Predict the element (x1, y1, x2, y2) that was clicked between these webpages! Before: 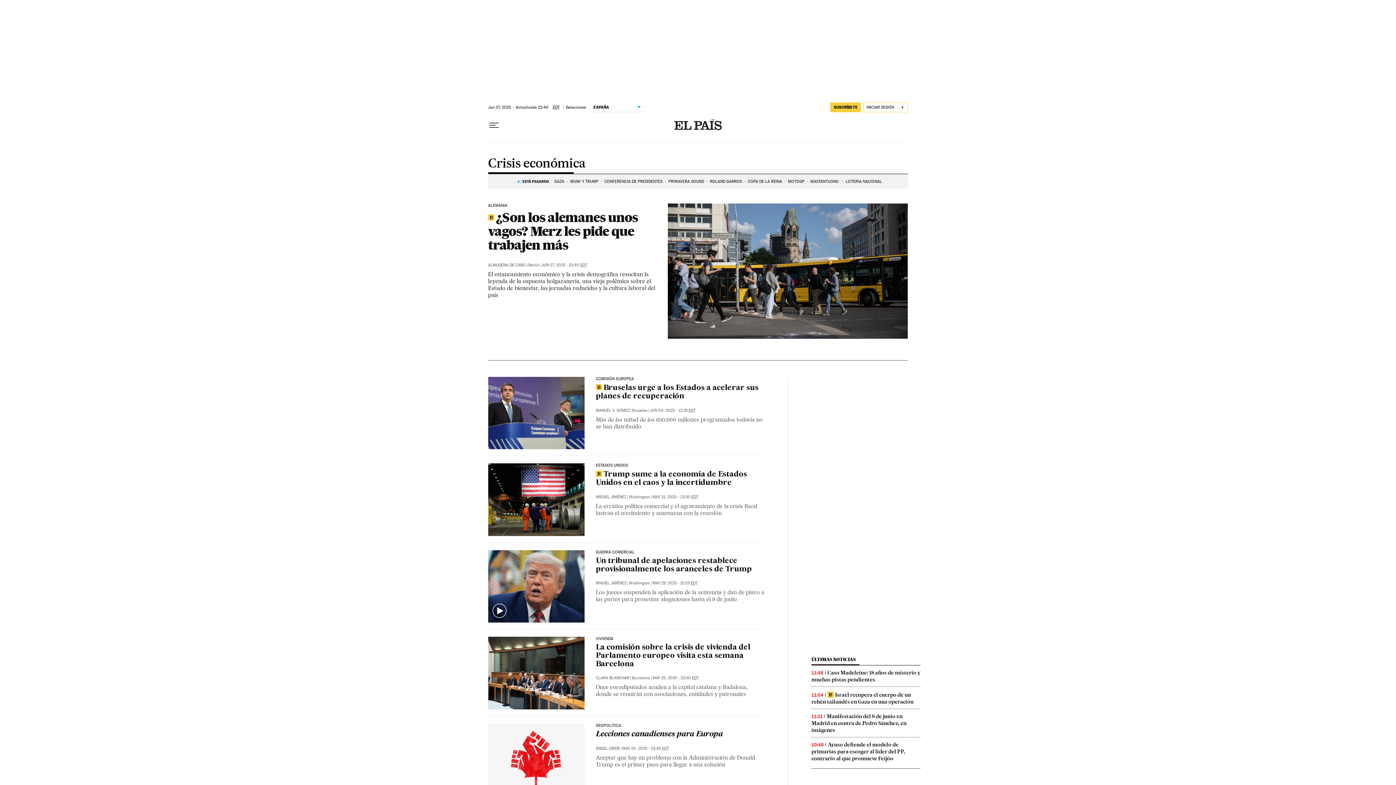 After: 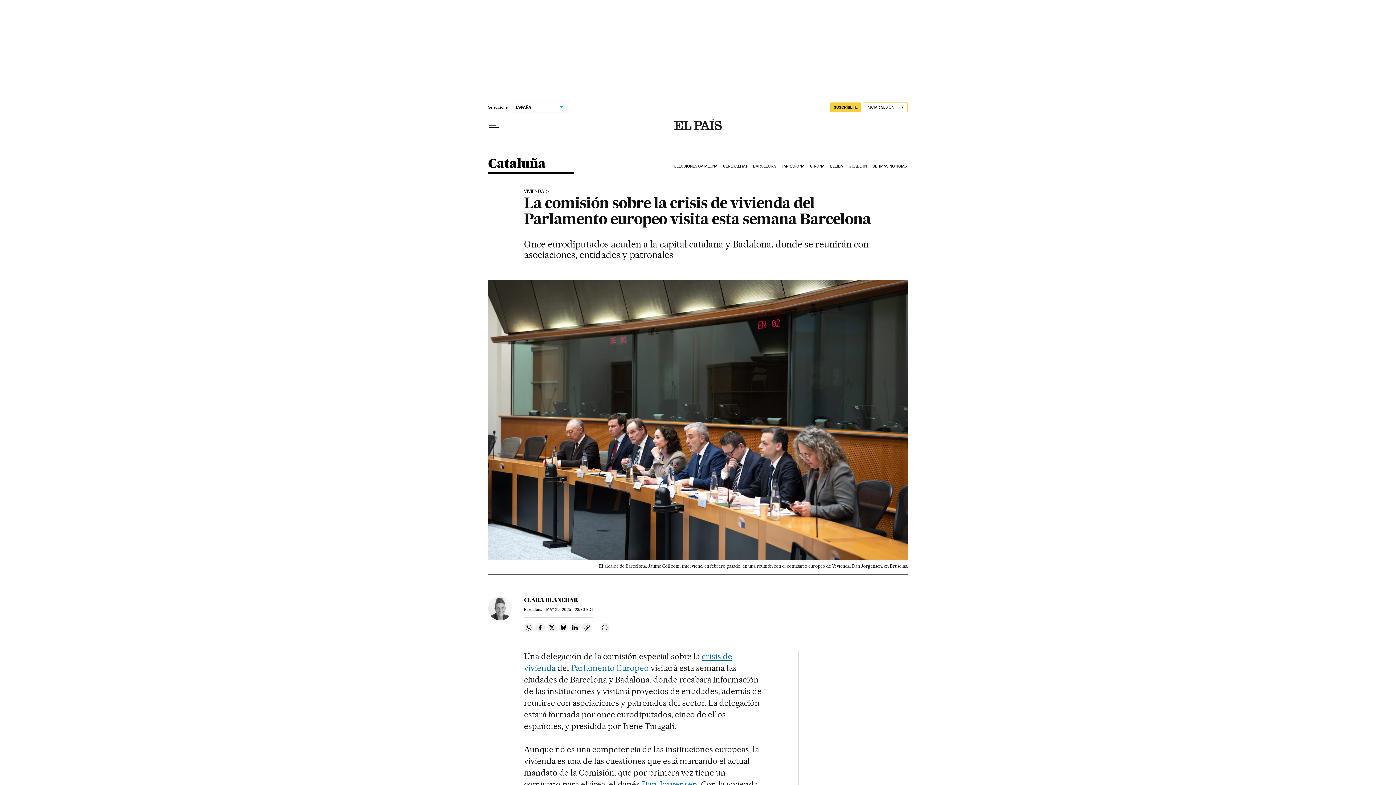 Action: bbox: (488, 637, 584, 709)